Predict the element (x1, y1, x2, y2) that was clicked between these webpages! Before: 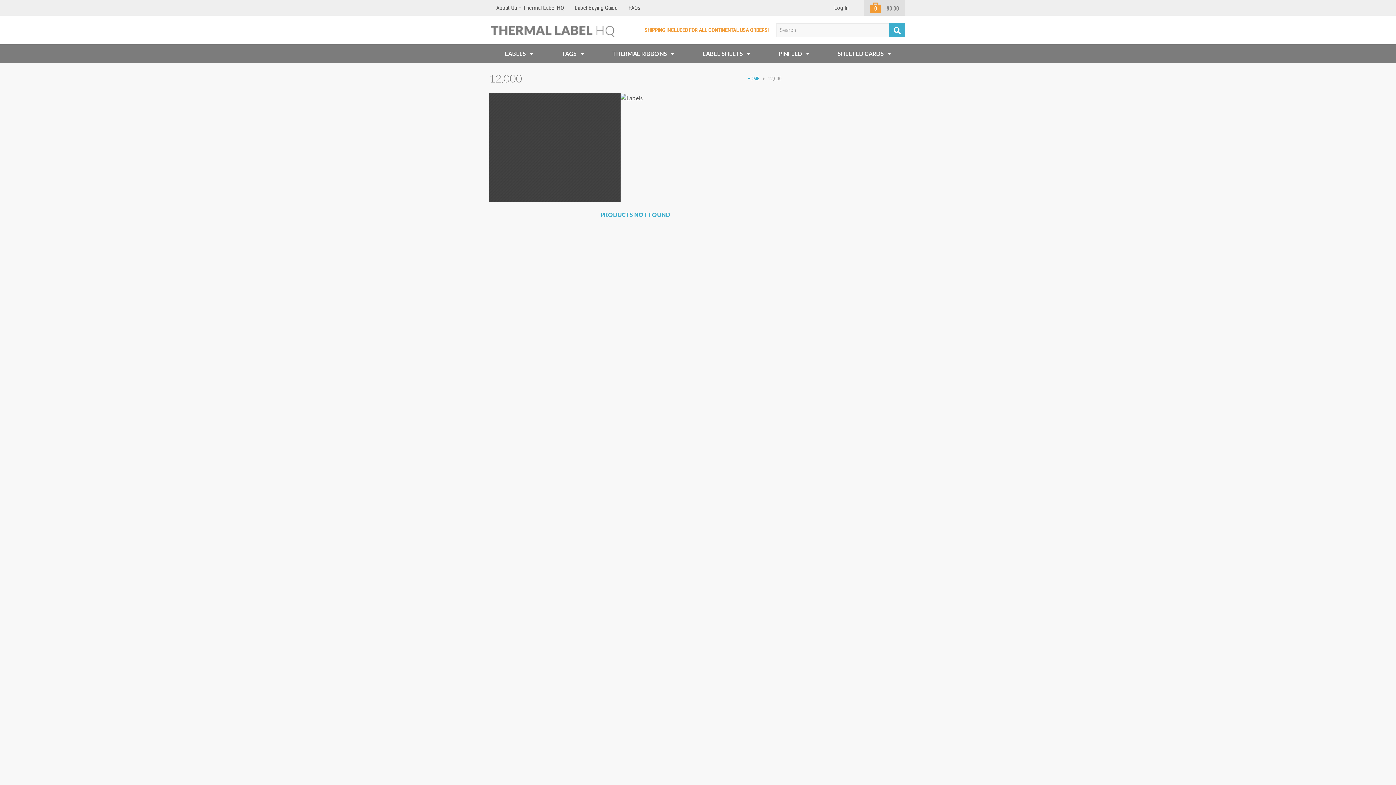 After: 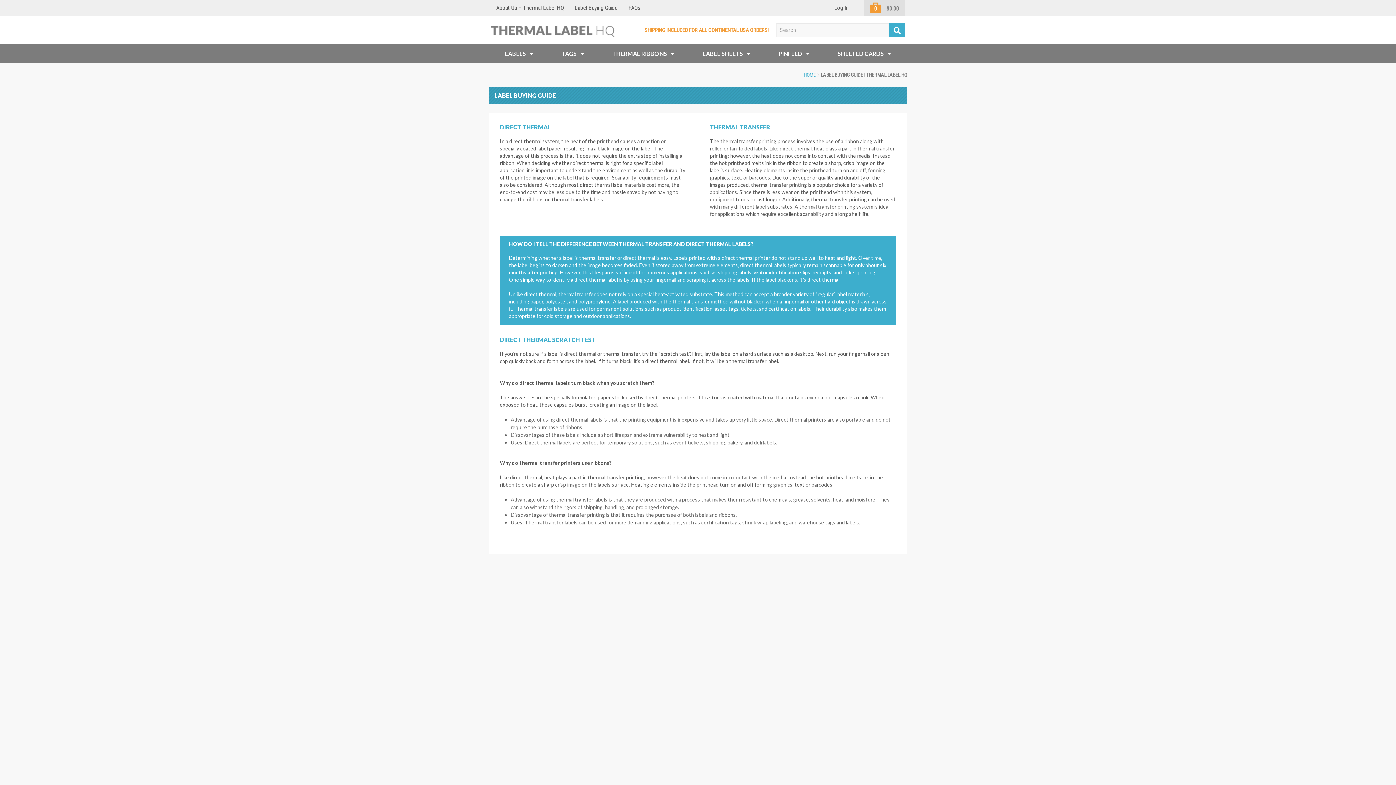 Action: label: Label Buying Guide bbox: (574, 4, 617, 11)